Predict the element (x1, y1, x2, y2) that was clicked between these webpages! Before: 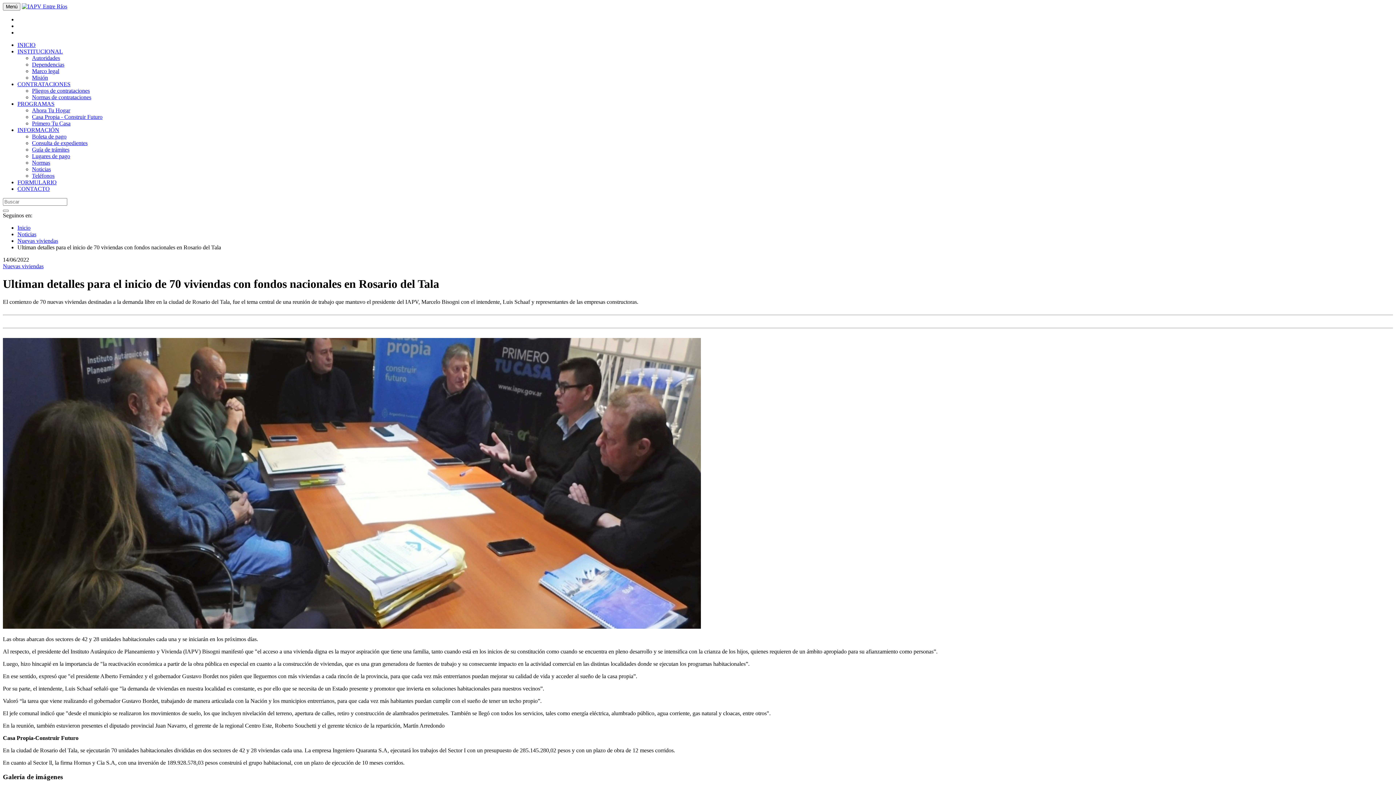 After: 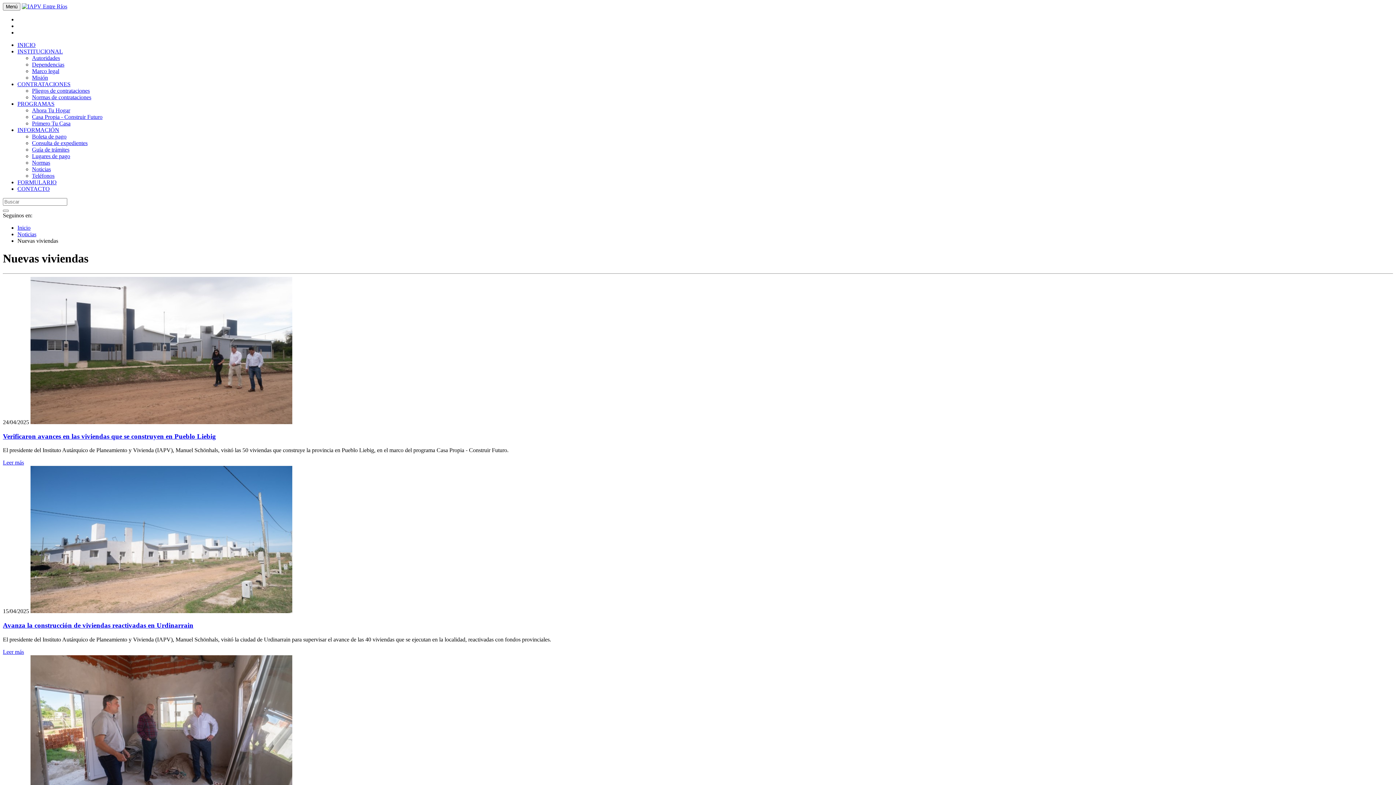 Action: label: Nuevas viviendas bbox: (2, 263, 43, 269)